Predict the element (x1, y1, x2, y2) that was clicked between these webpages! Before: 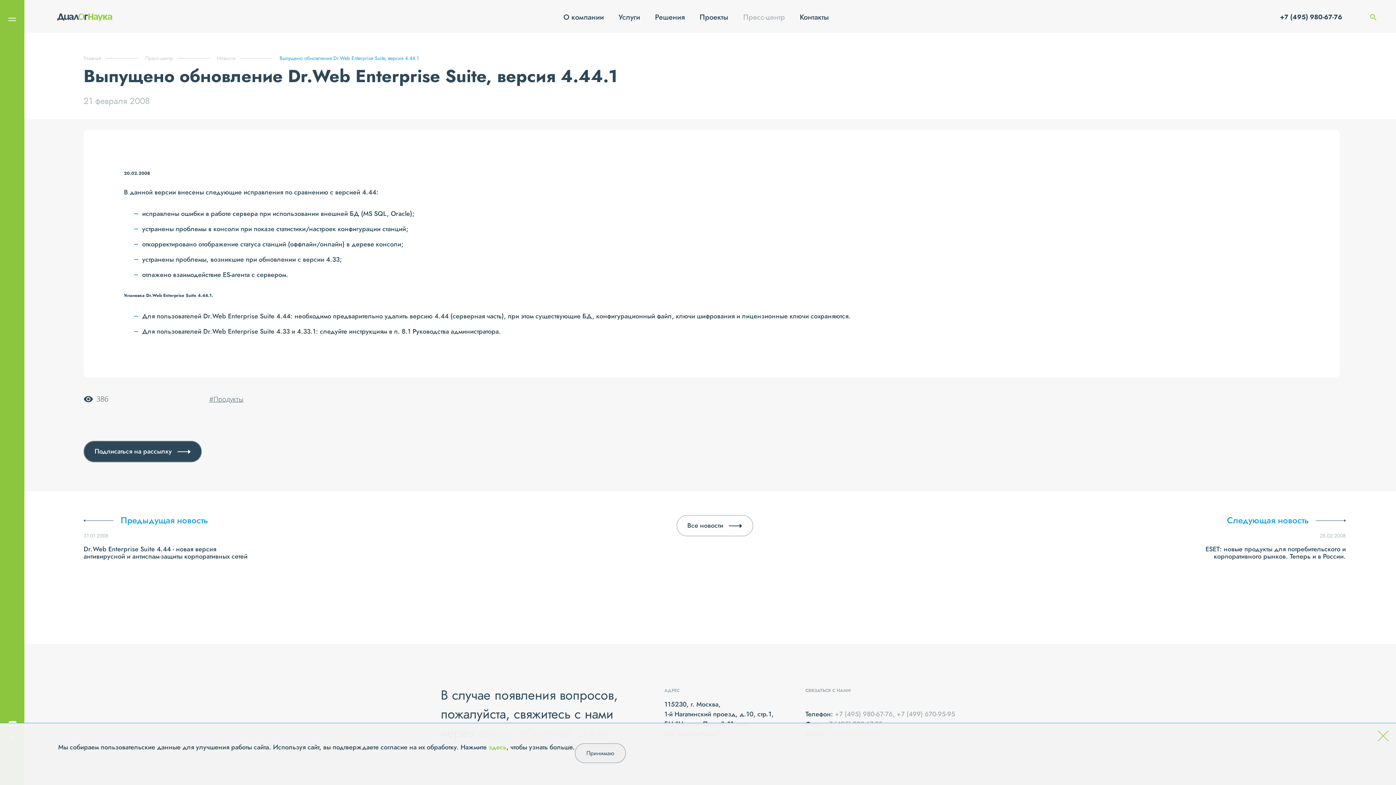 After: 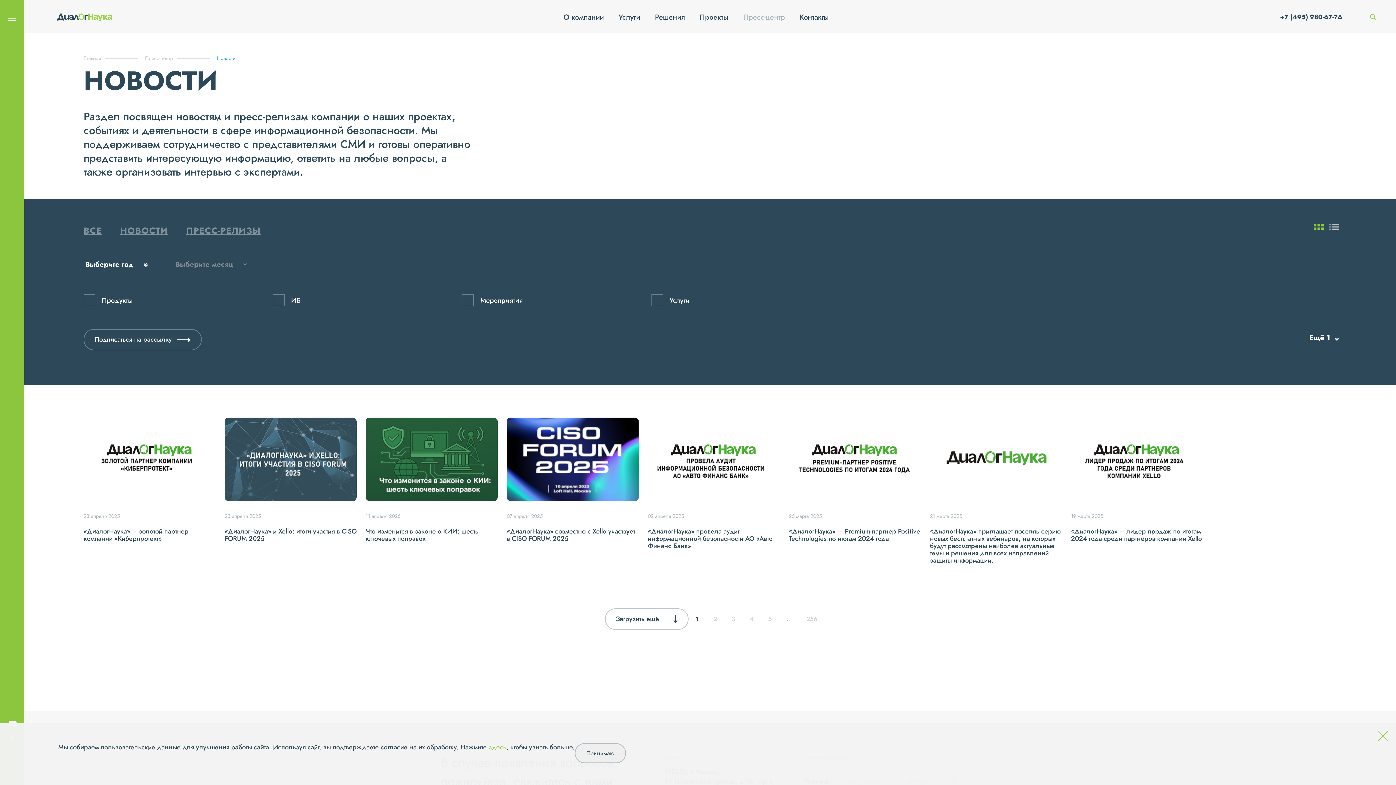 Action: label: Новости bbox: (217, 54, 235, 61)